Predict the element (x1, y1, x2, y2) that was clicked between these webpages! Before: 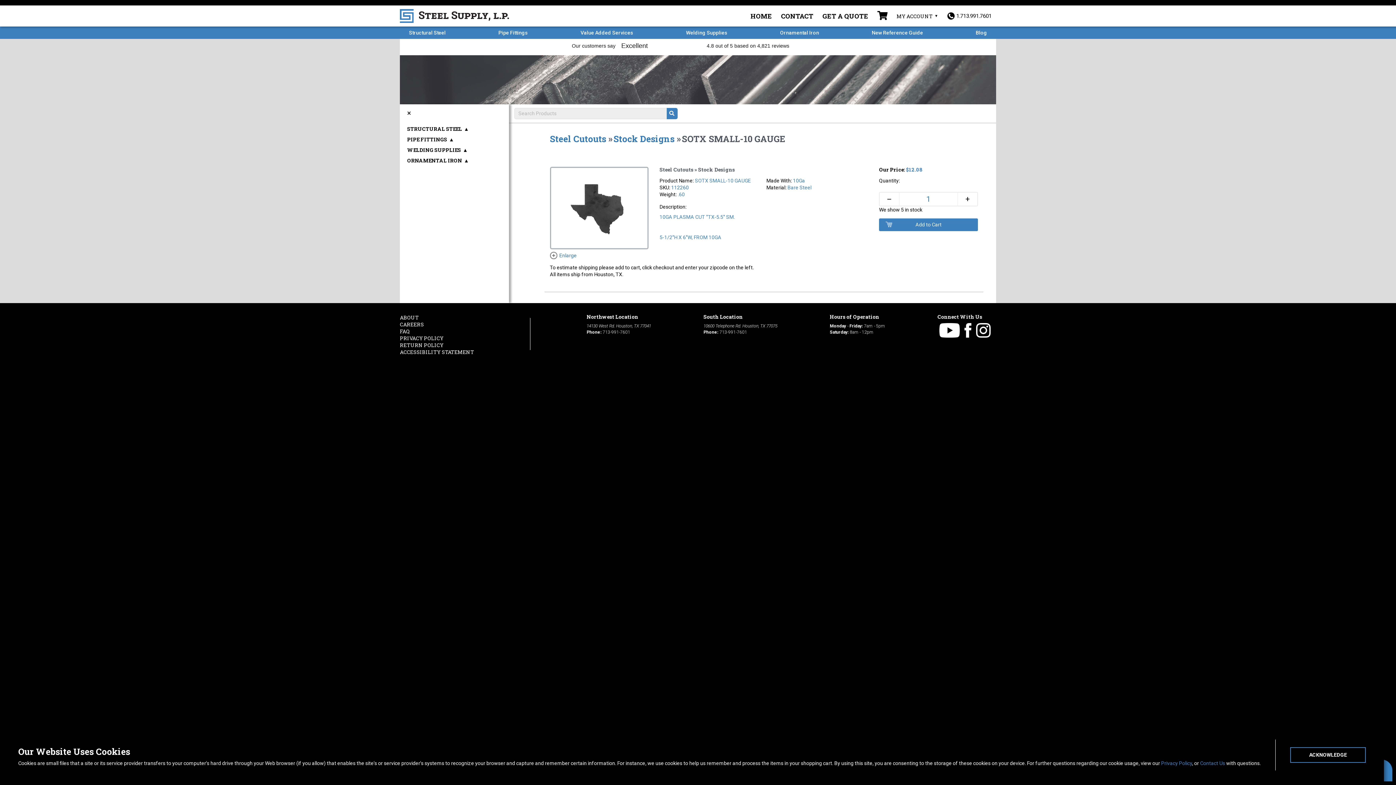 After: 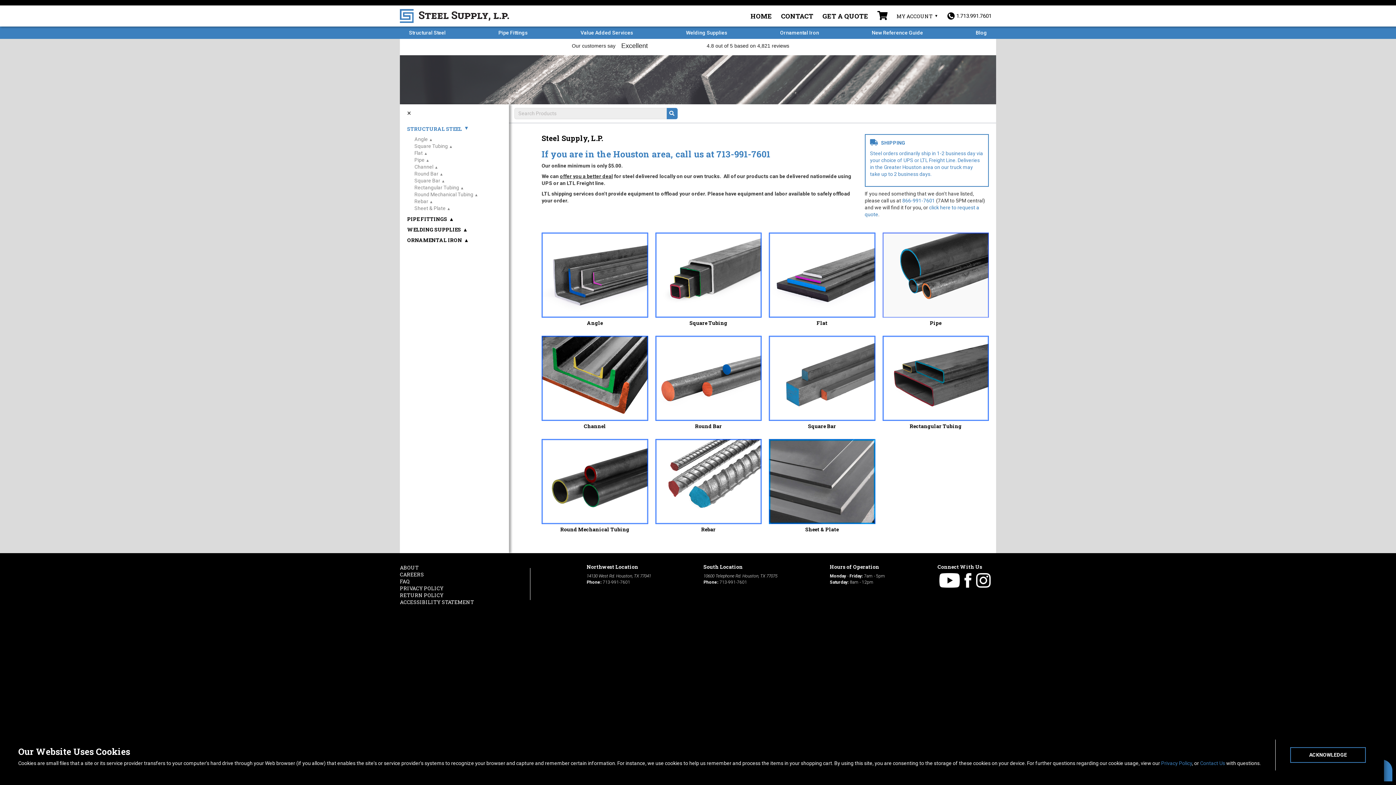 Action: bbox: (407, 125, 462, 132) label: STRUCTURAL STEEL